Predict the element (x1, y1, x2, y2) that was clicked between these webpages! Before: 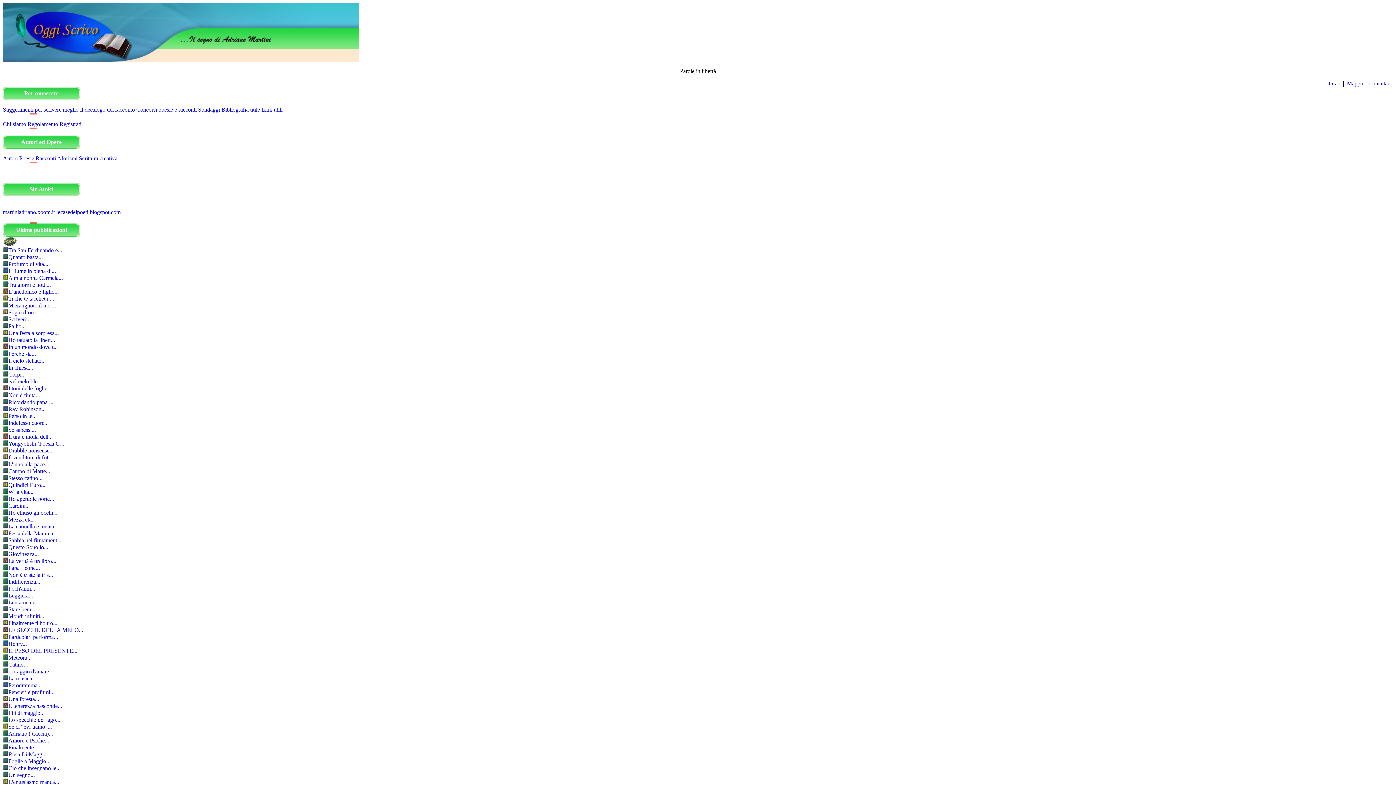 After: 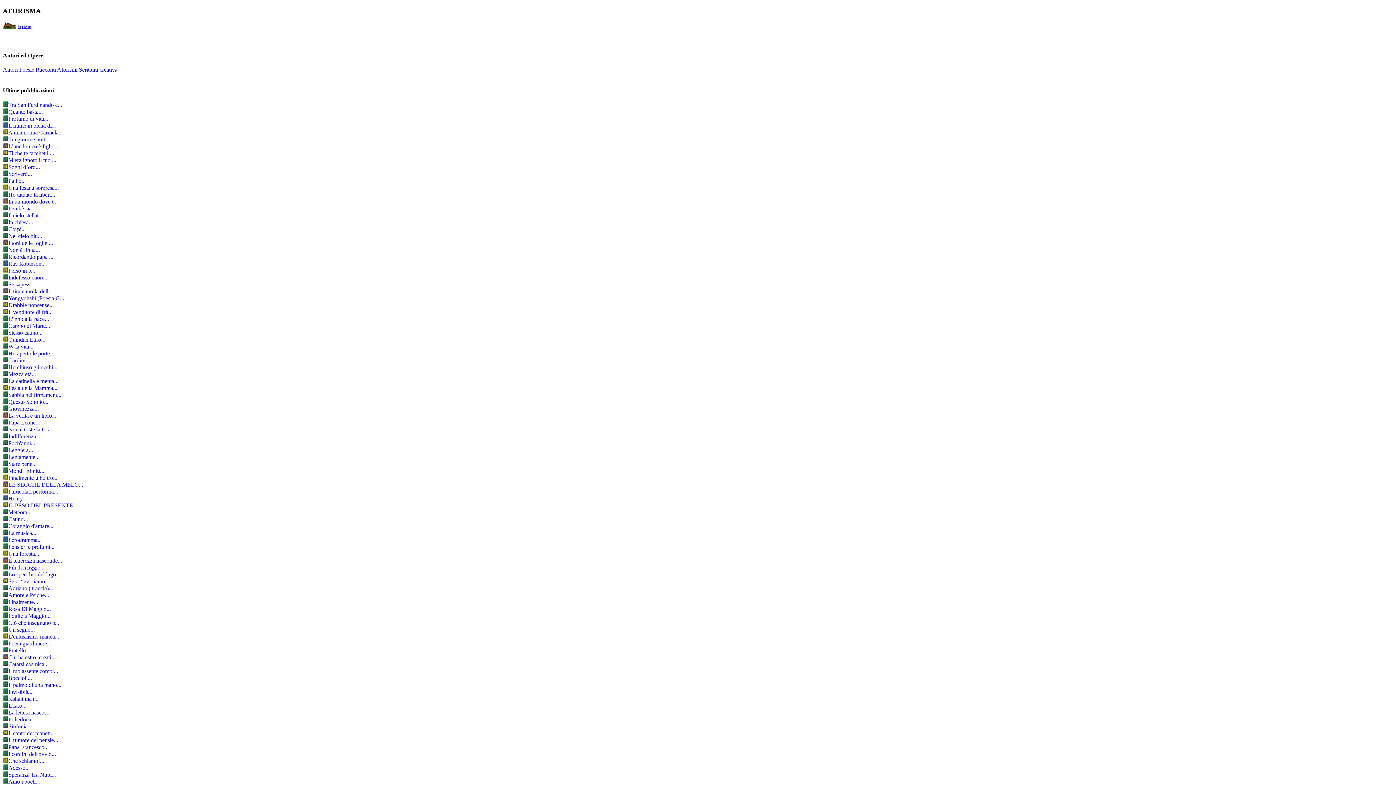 Action: label: LE SECCHE DELLA MELO... bbox: (8, 627, 83, 633)